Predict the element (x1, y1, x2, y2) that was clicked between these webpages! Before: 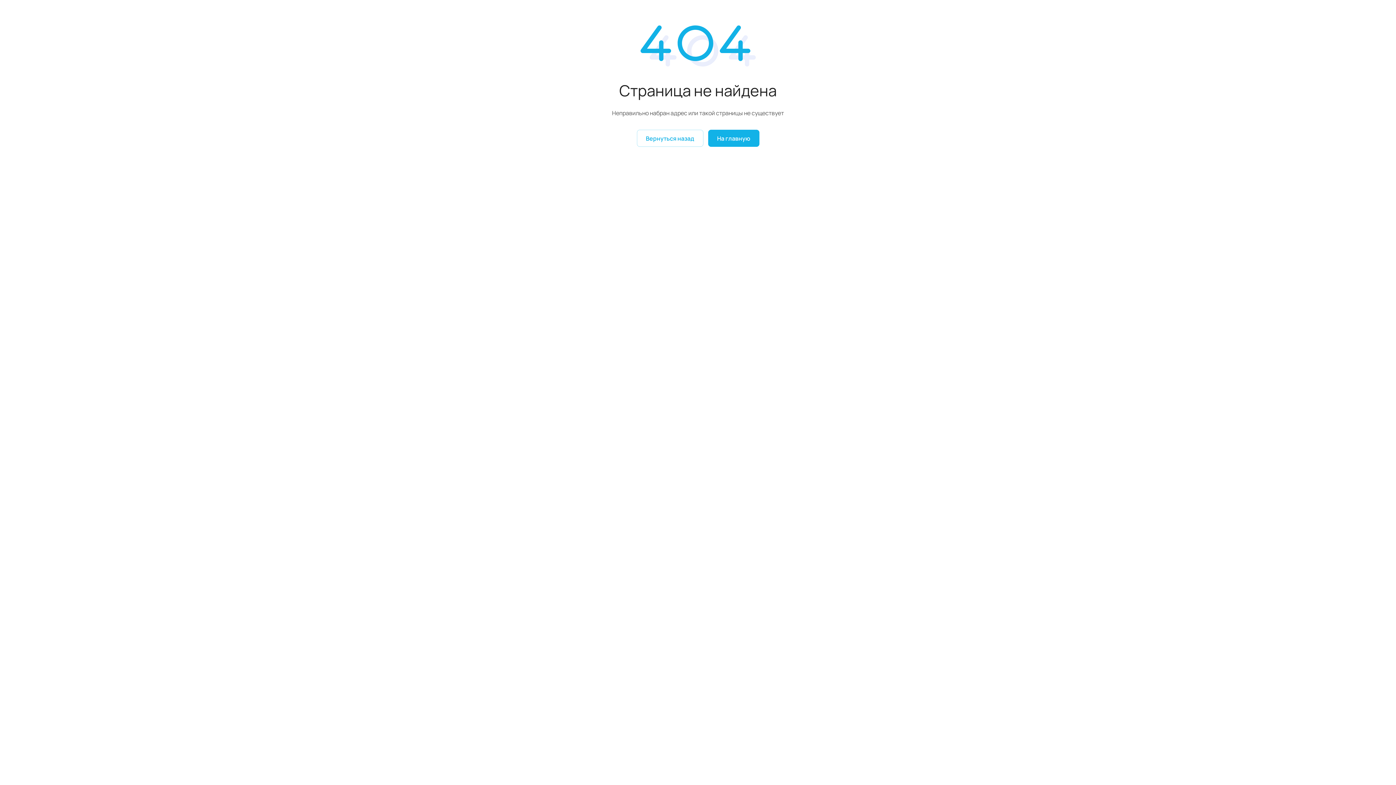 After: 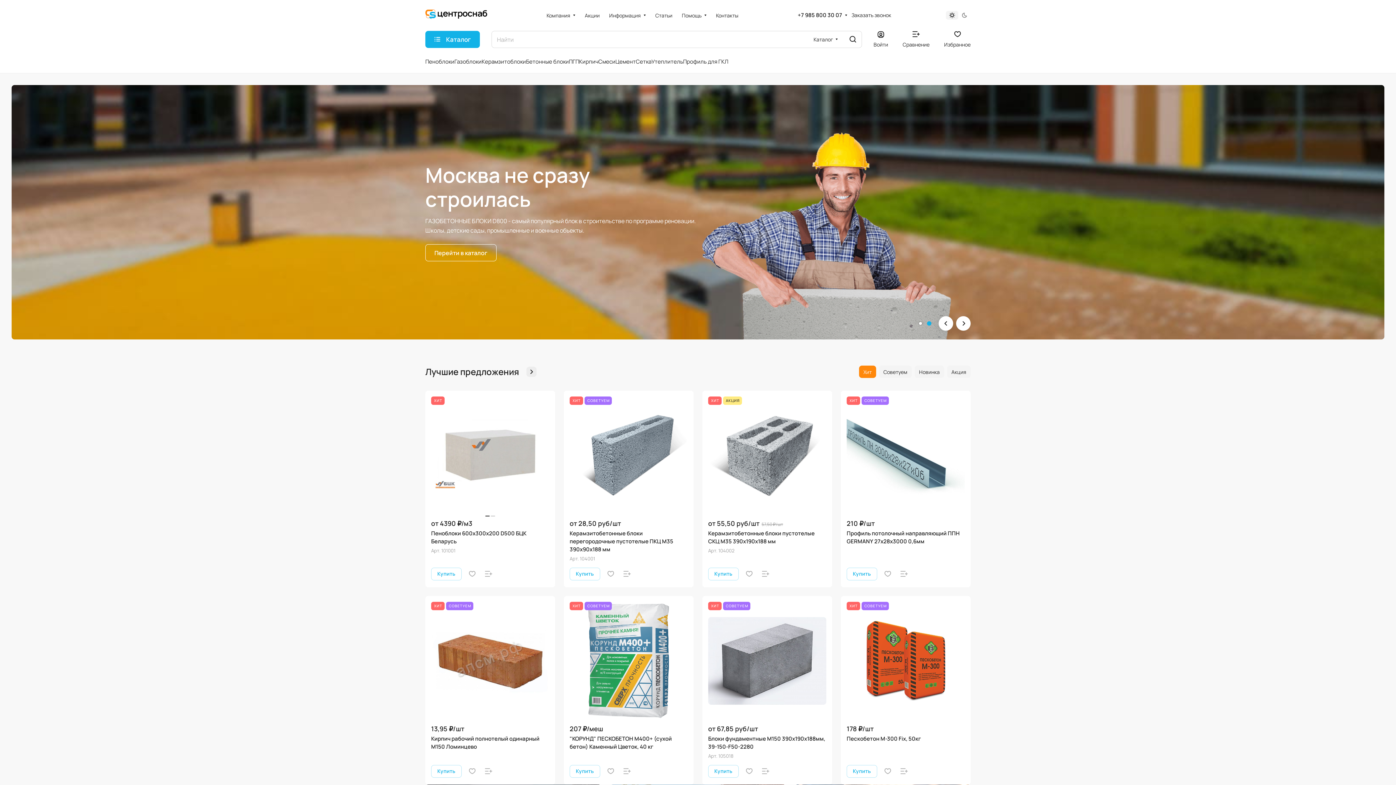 Action: bbox: (708, 129, 759, 146) label: На главную